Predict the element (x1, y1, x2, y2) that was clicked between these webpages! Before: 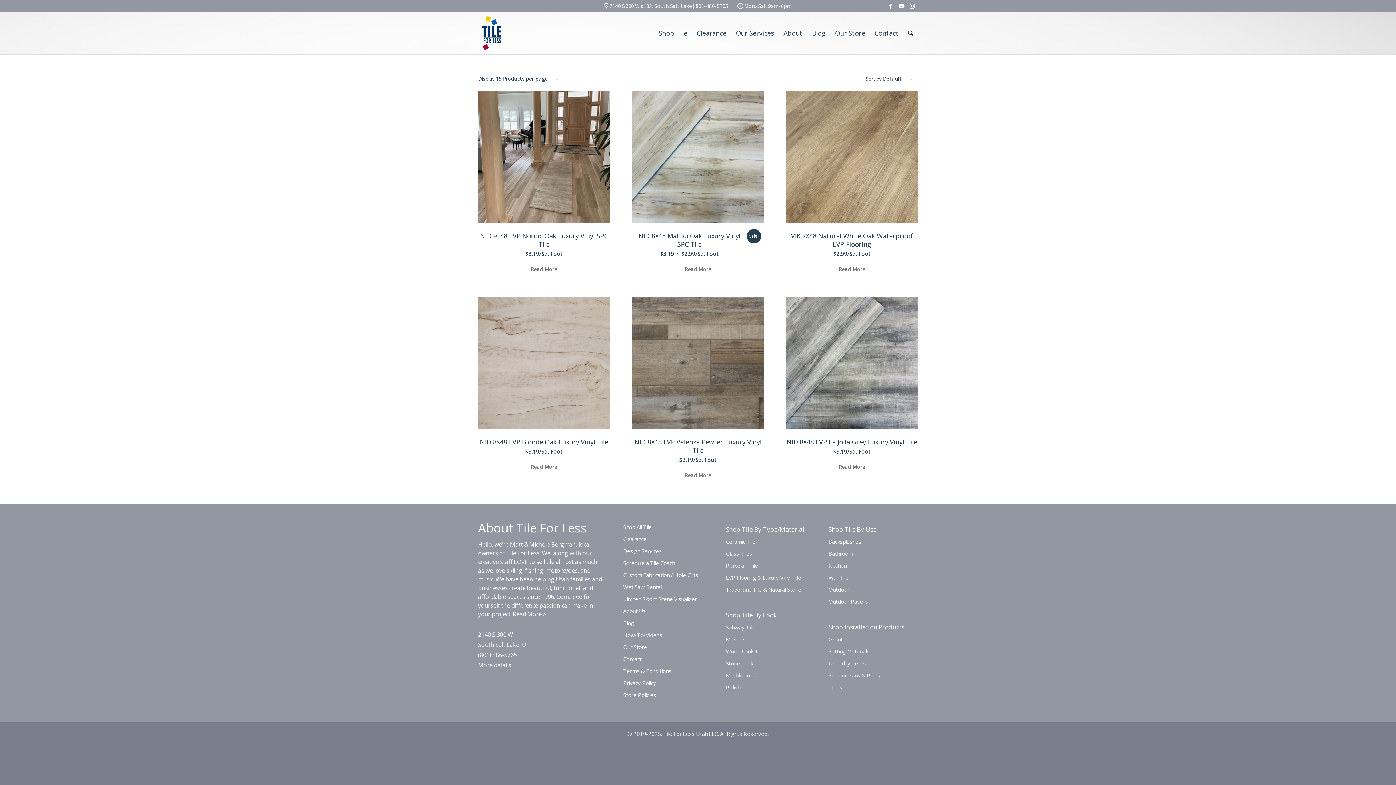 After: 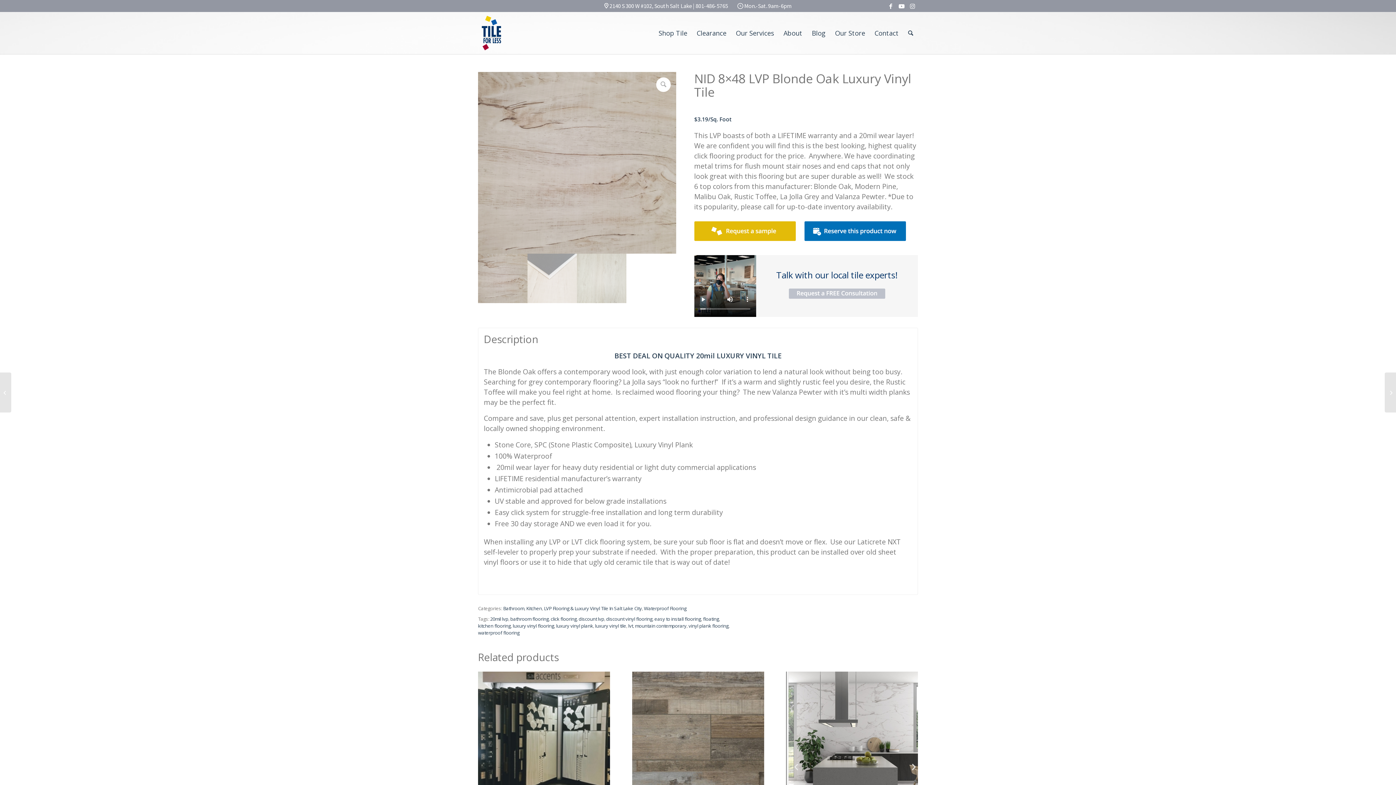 Action: bbox: (478, 297, 610, 473) label: NID 8×48 LVP Blonde Oak Luxury Vinyl Tile
$3.19/Sq. Foot
Read More